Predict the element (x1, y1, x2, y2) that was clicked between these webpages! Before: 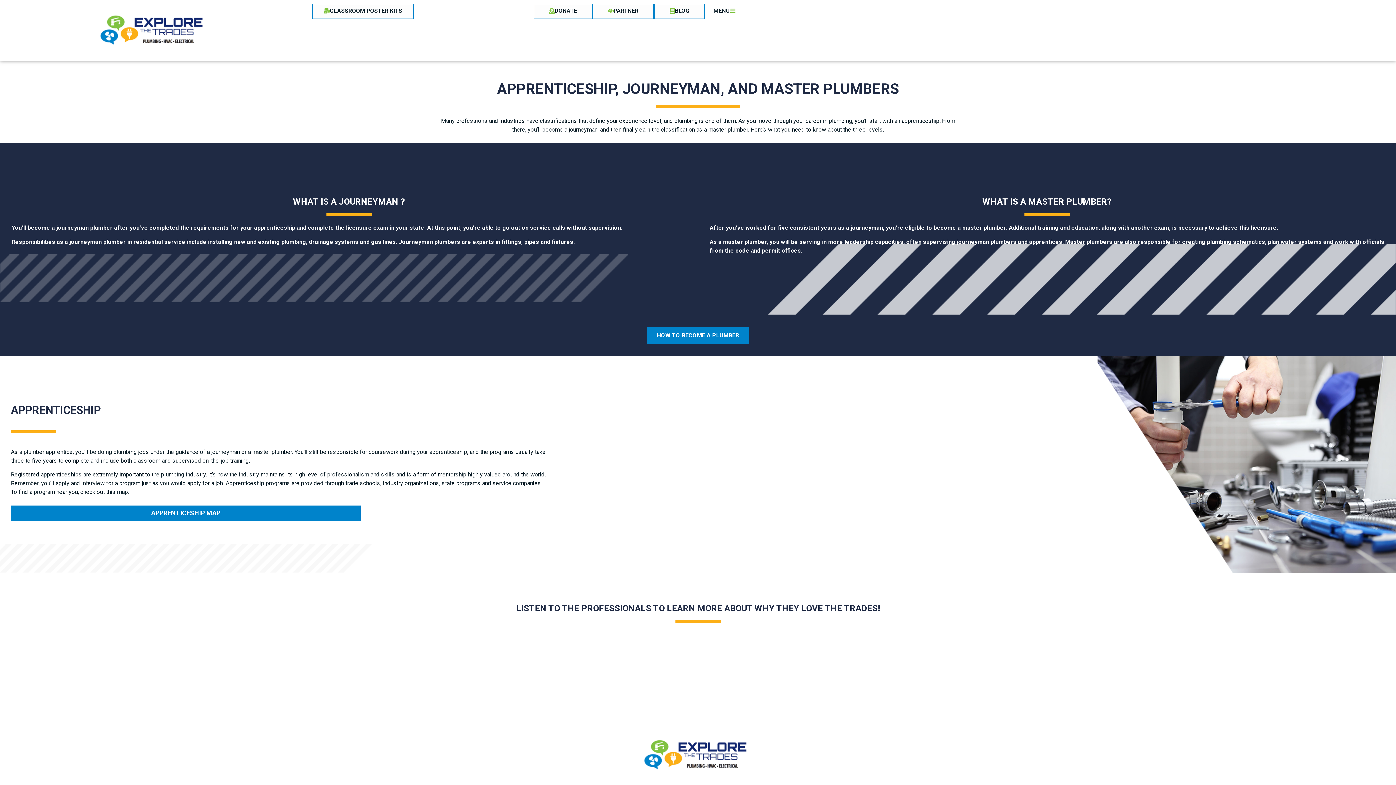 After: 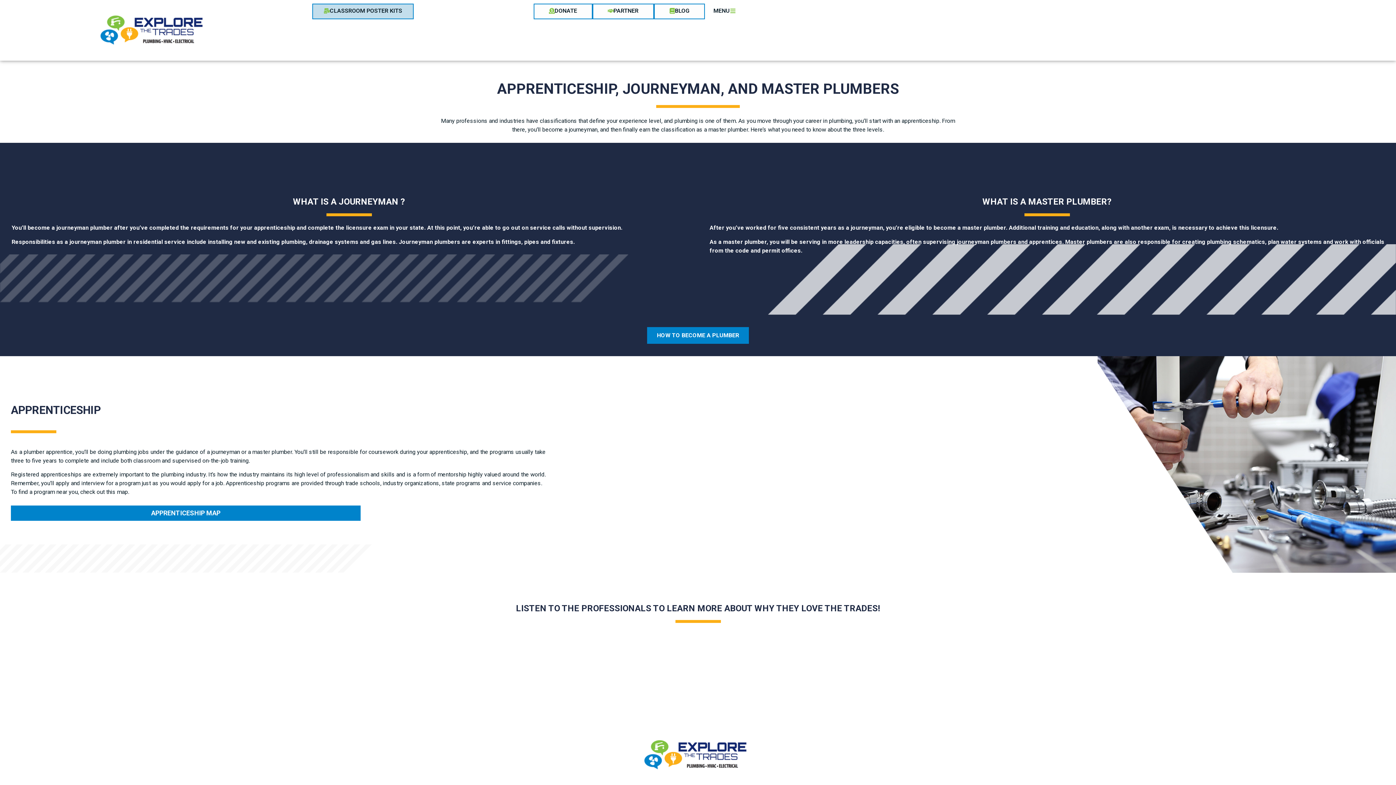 Action: label: CLASSROOM POSTER KITS bbox: (312, 3, 413, 19)